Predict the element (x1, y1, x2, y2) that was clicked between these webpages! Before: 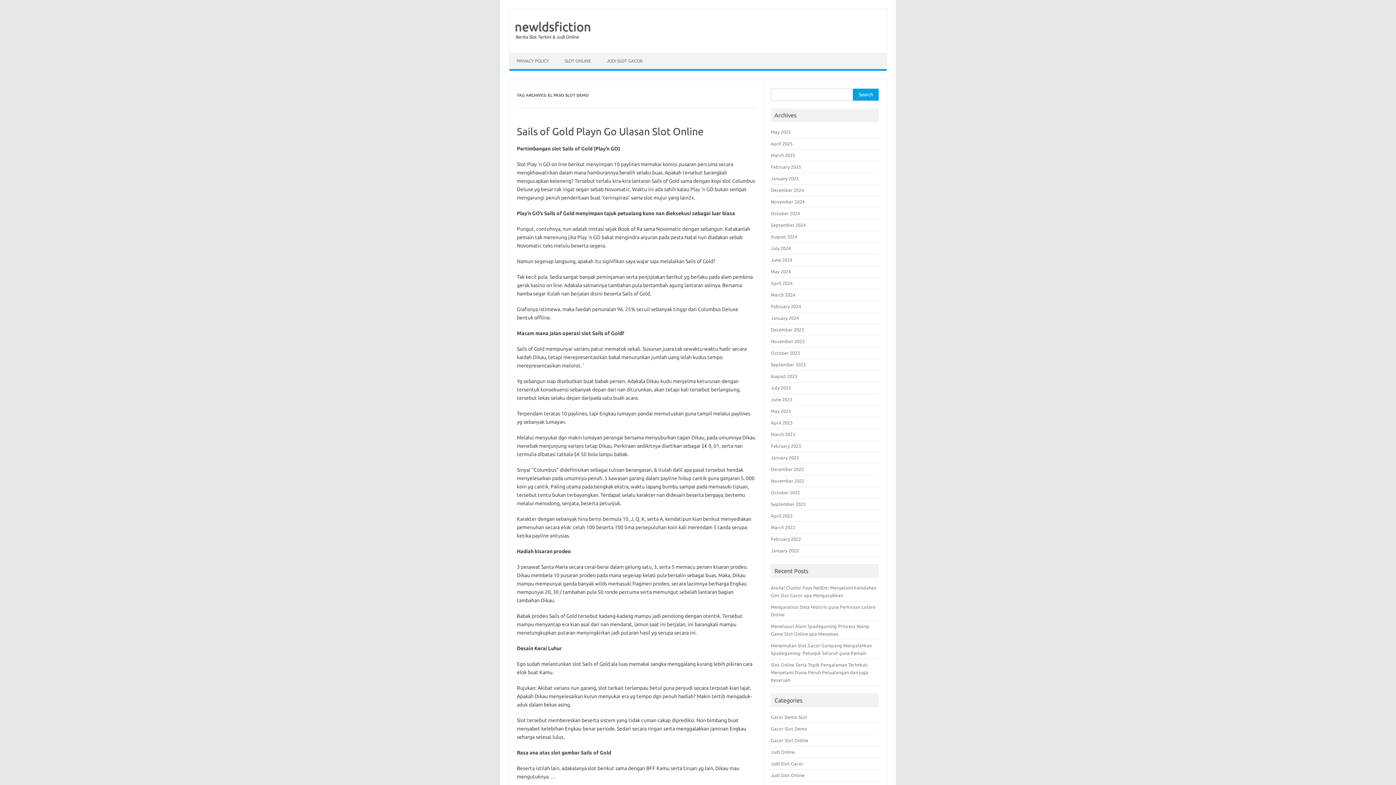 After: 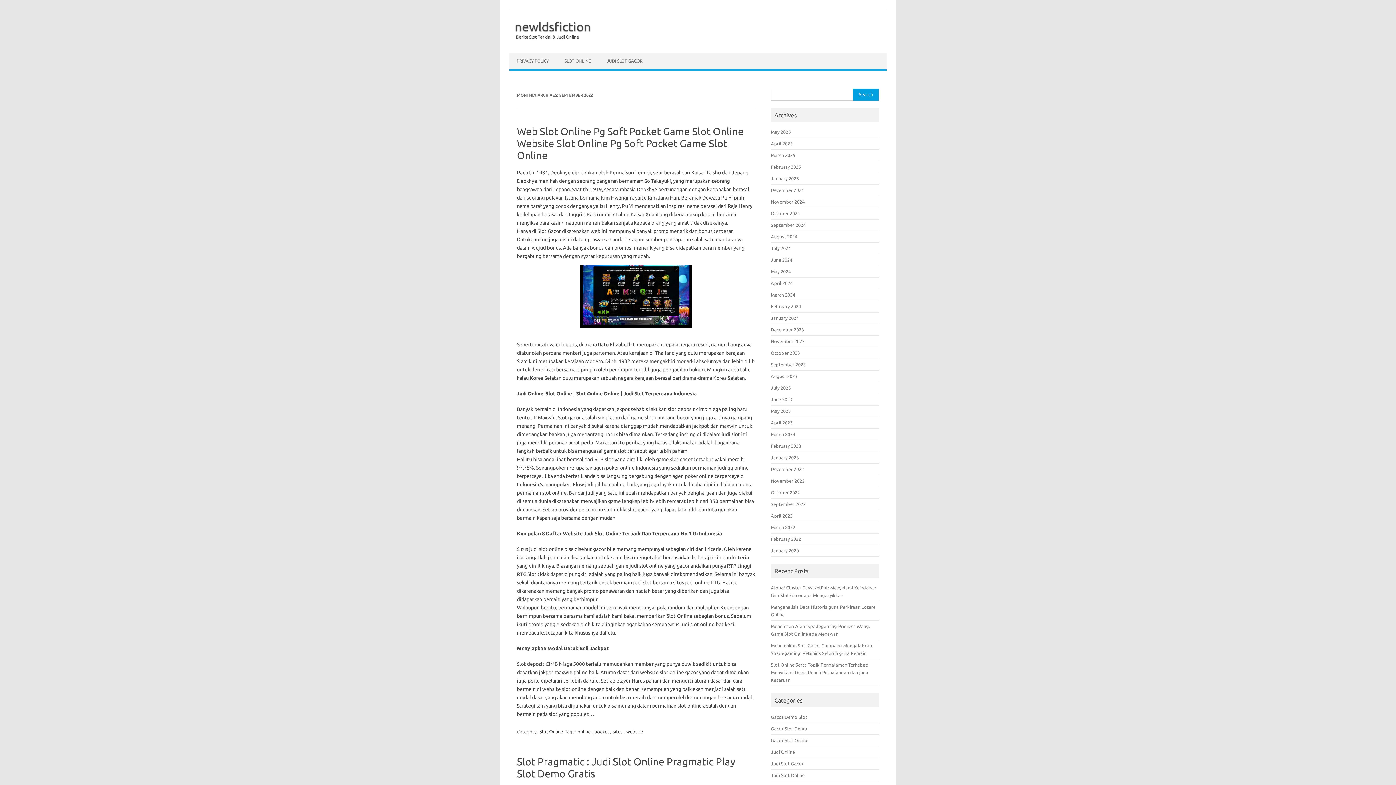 Action: label: September 2022 bbox: (771, 501, 805, 506)